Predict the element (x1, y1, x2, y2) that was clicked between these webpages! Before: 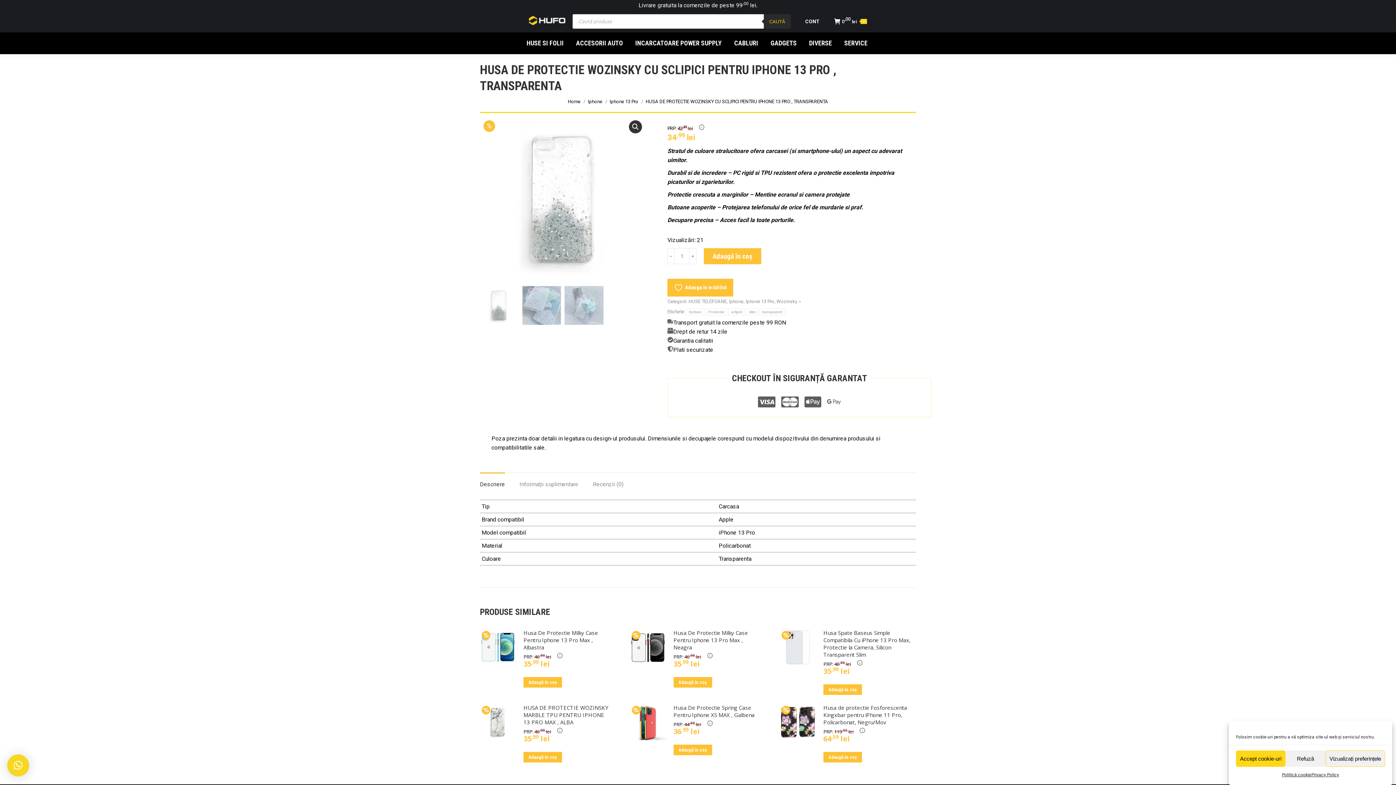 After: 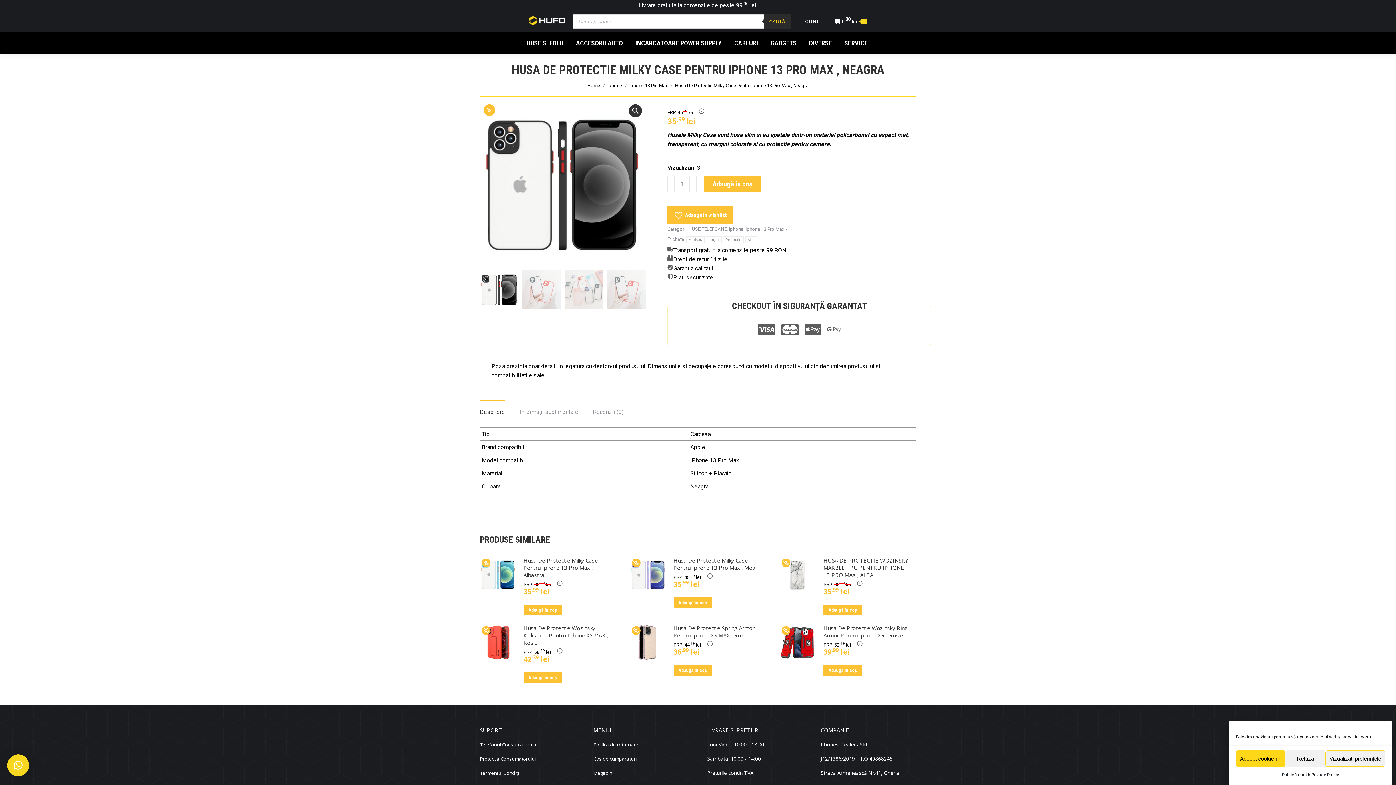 Action: label: Husa De Protectie Milky Case Pentru Iphone 13 Pro Max , Neagra bbox: (673, 629, 761, 651)